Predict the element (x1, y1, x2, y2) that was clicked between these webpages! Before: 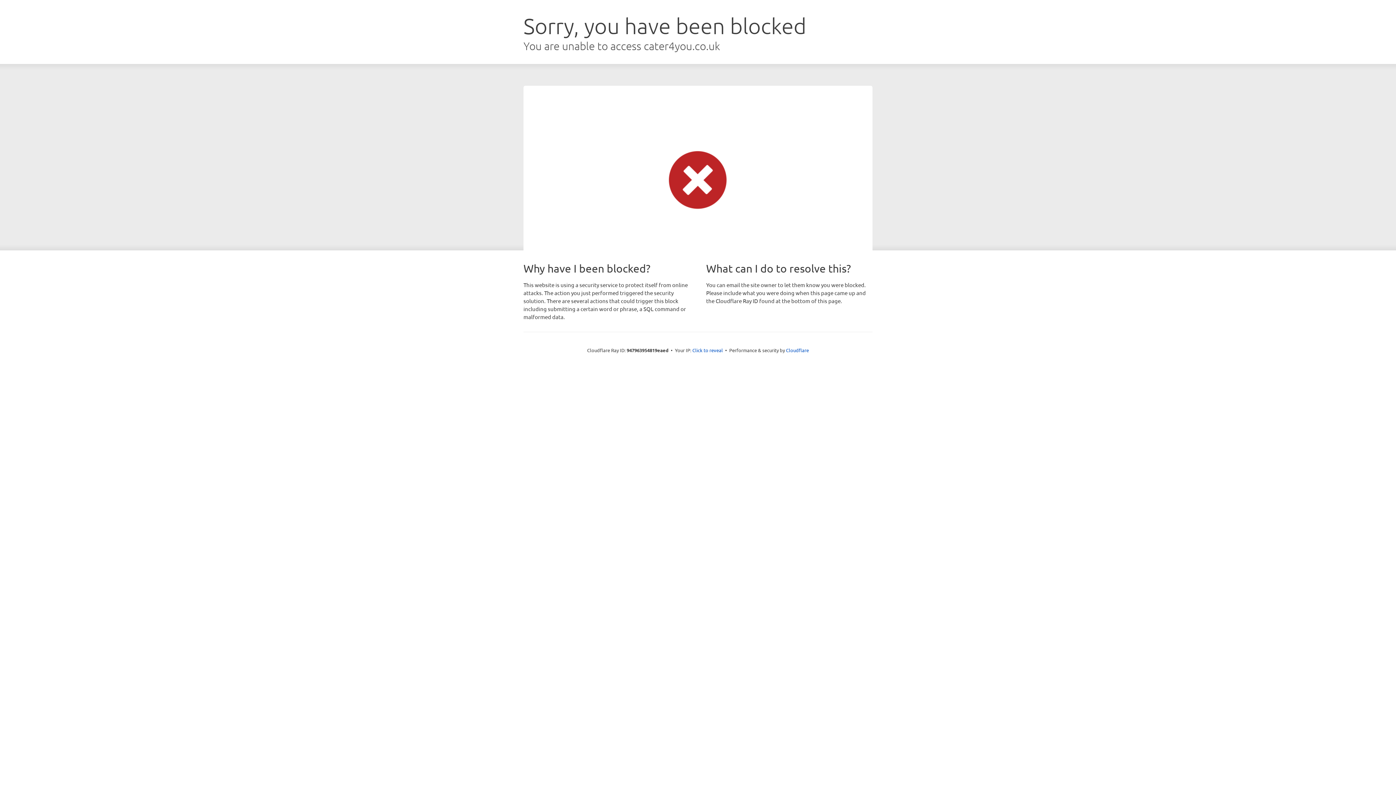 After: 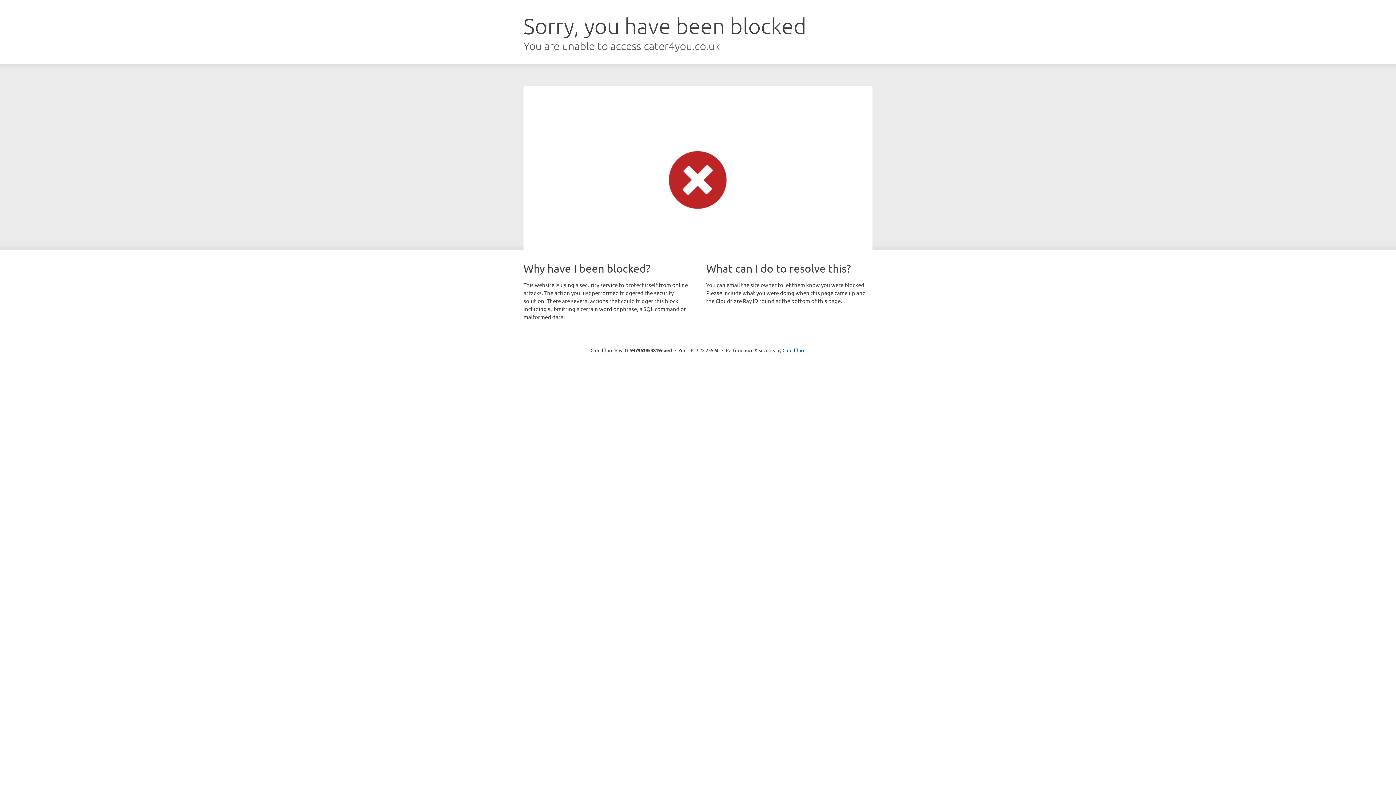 Action: bbox: (692, 346, 723, 353) label: Click to reveal